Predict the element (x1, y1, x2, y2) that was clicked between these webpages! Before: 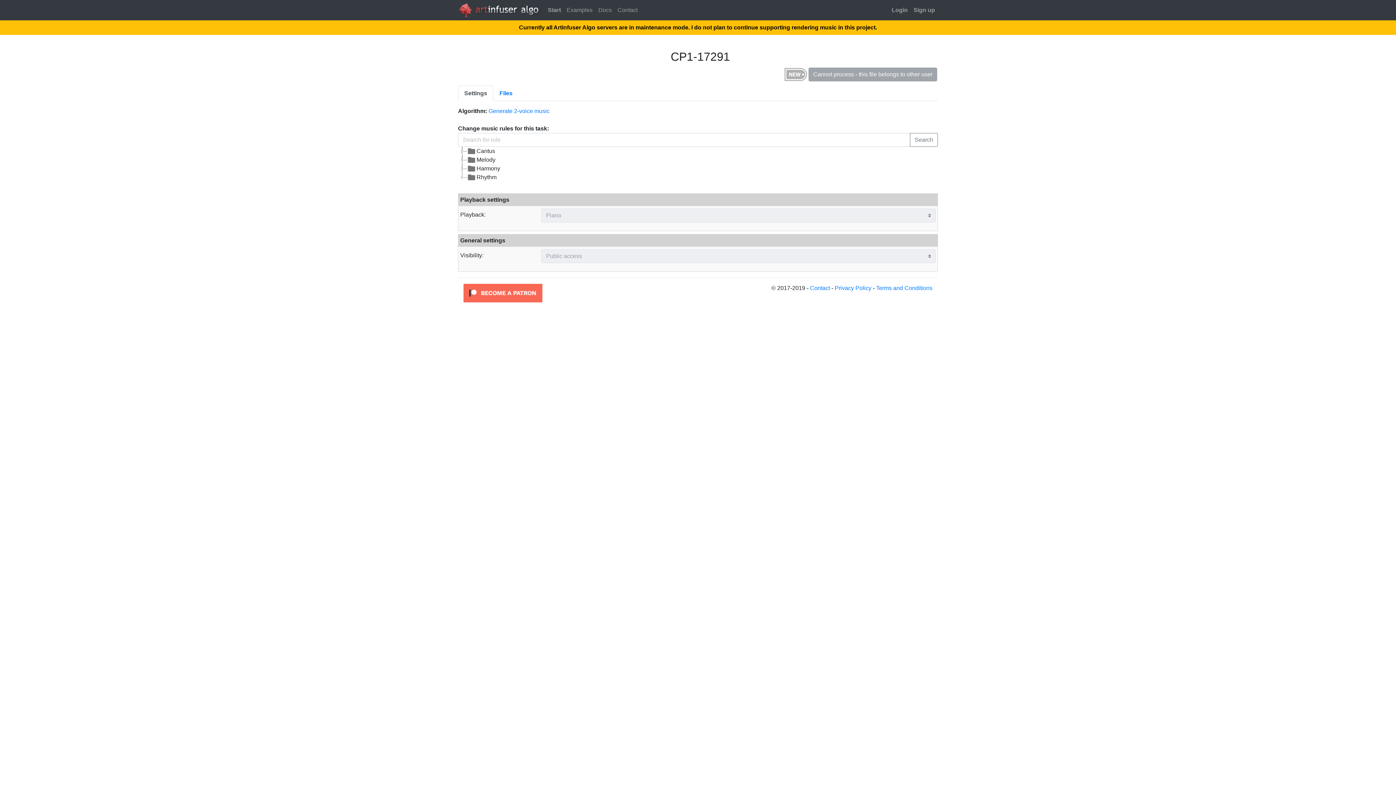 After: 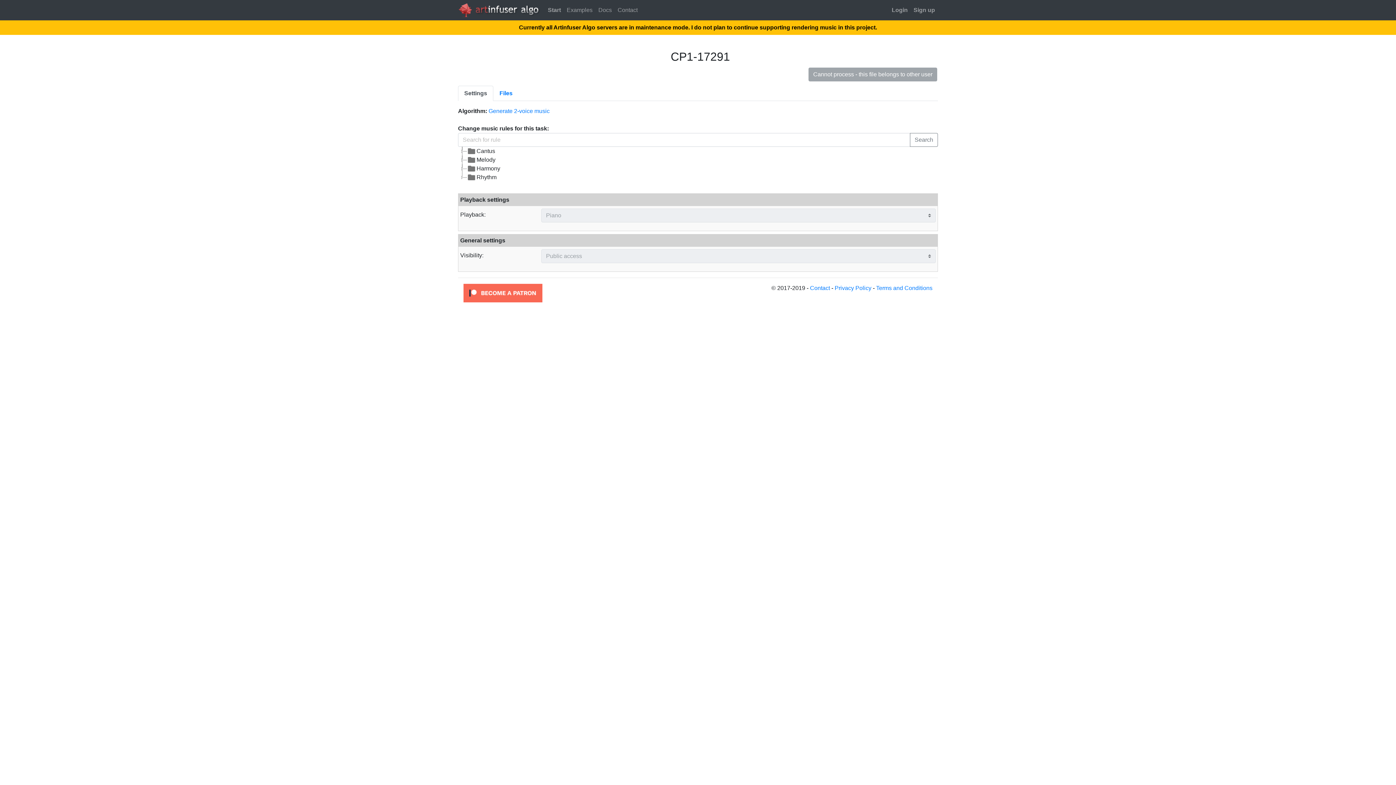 Action: bbox: (458, 85, 493, 101) label: Settings